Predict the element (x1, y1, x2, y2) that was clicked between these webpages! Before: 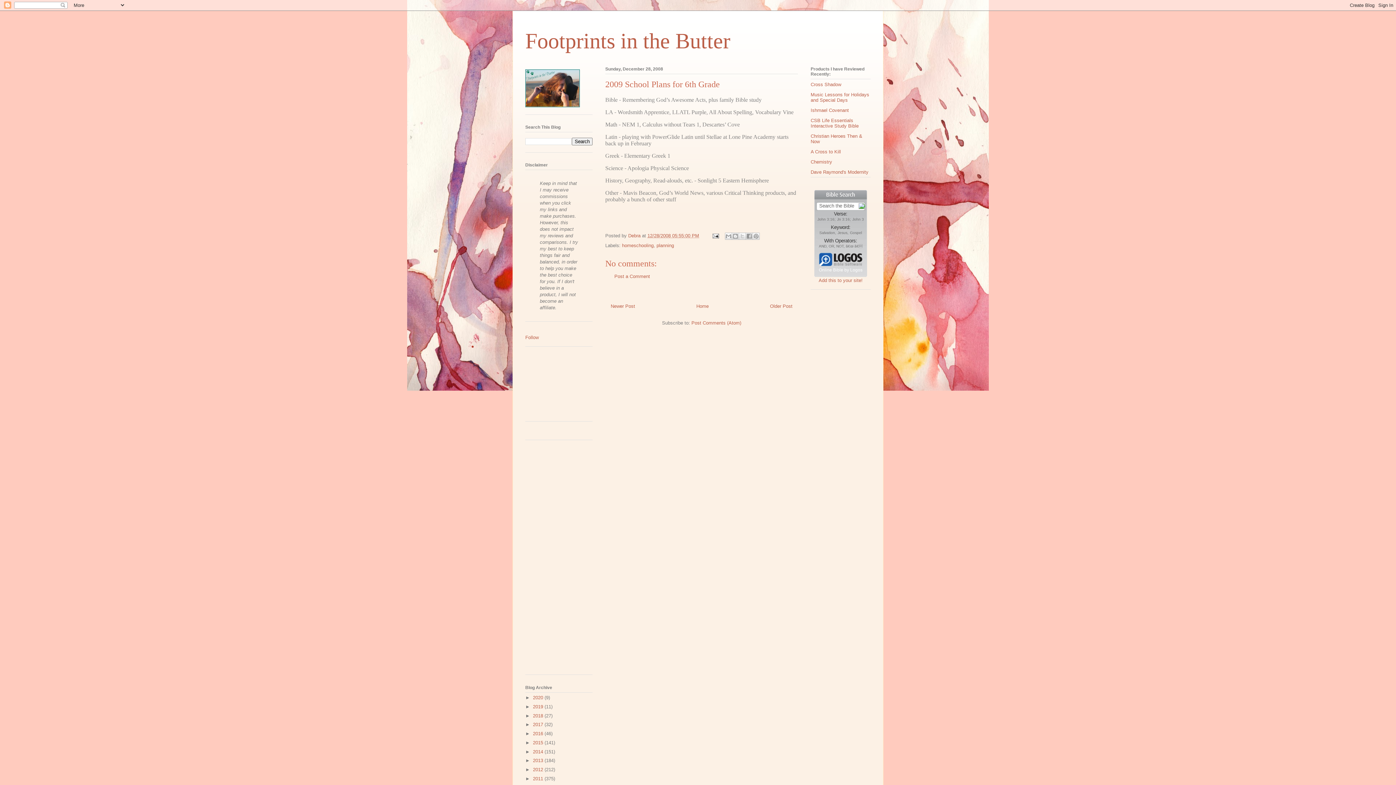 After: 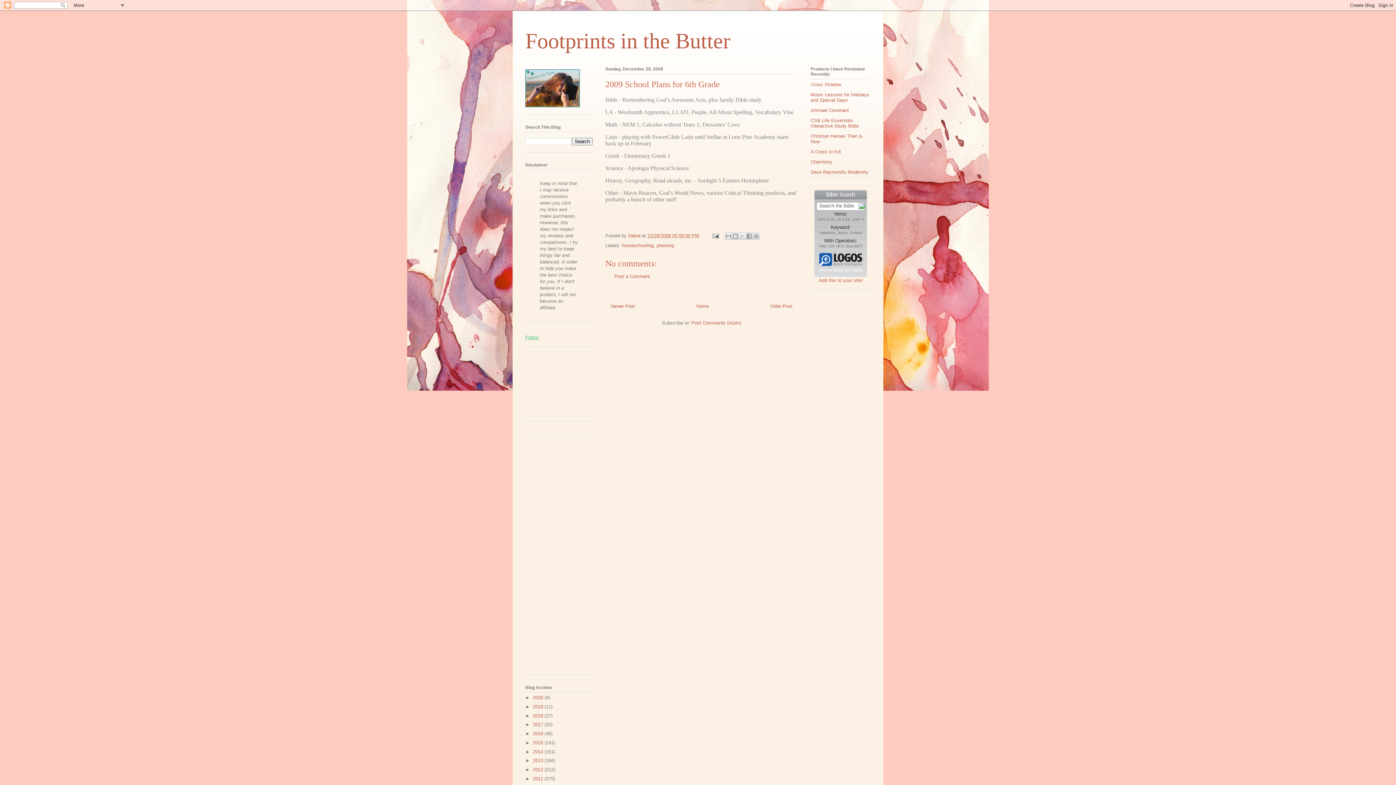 Action: bbox: (525, 335, 538, 340) label: Follow